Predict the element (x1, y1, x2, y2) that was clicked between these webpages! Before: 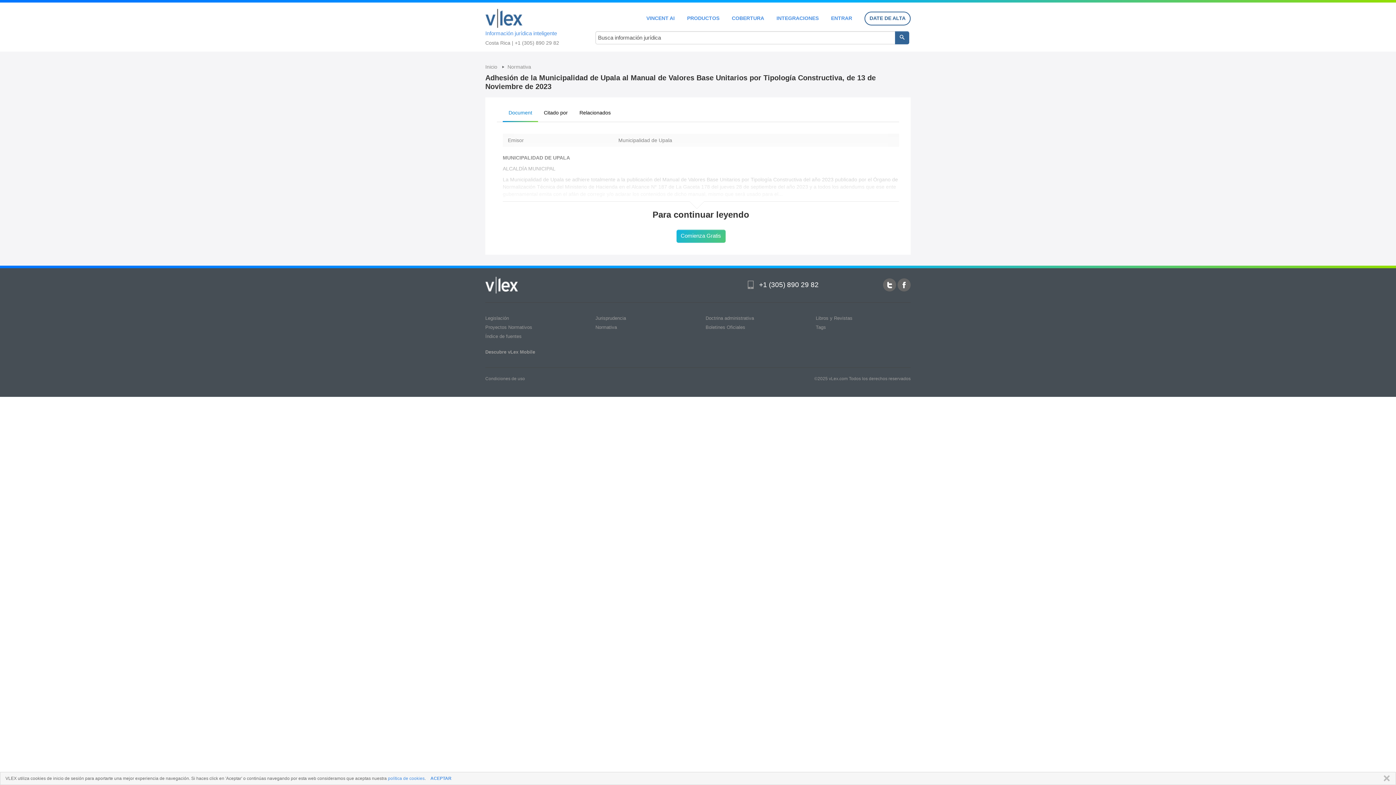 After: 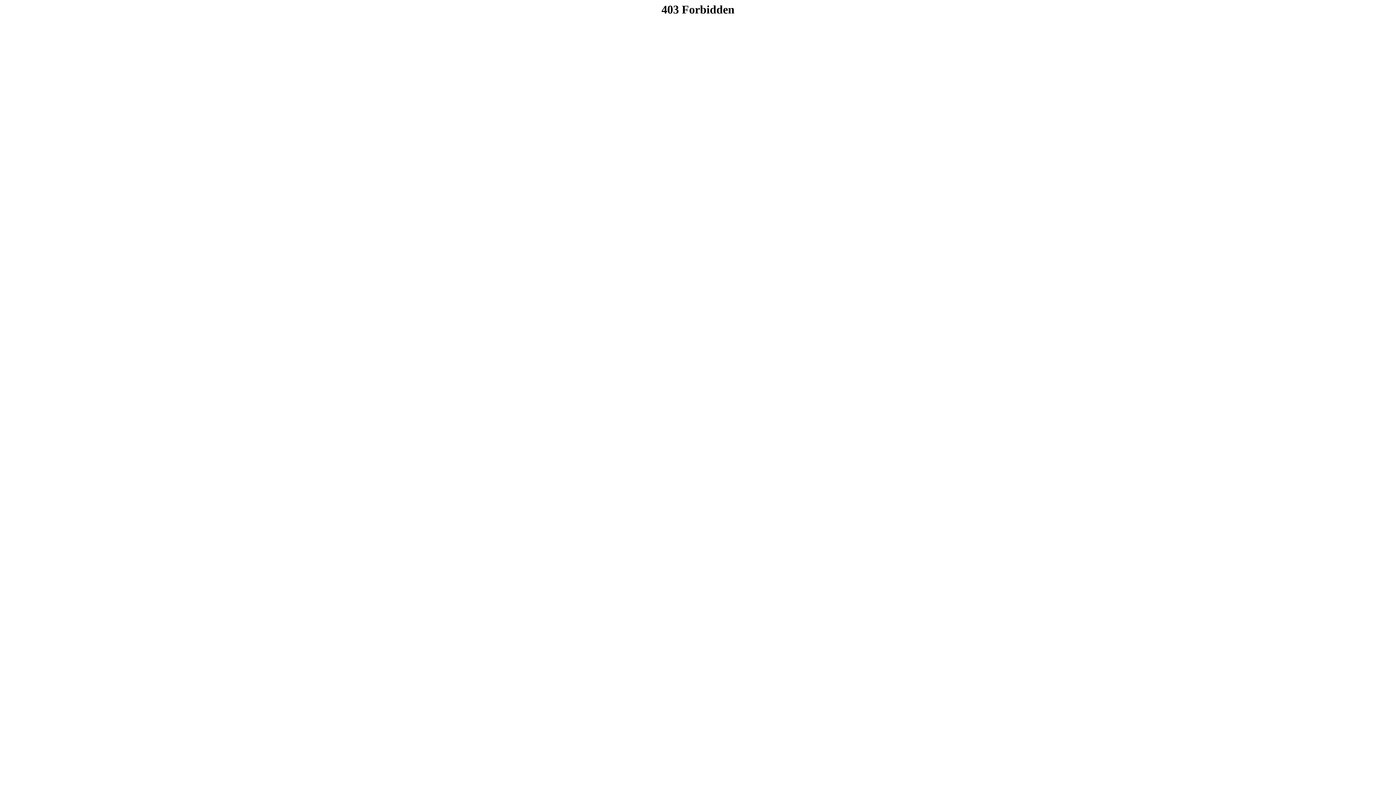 Action: bbox: (831, 15, 852, 20) label: ENTRAR